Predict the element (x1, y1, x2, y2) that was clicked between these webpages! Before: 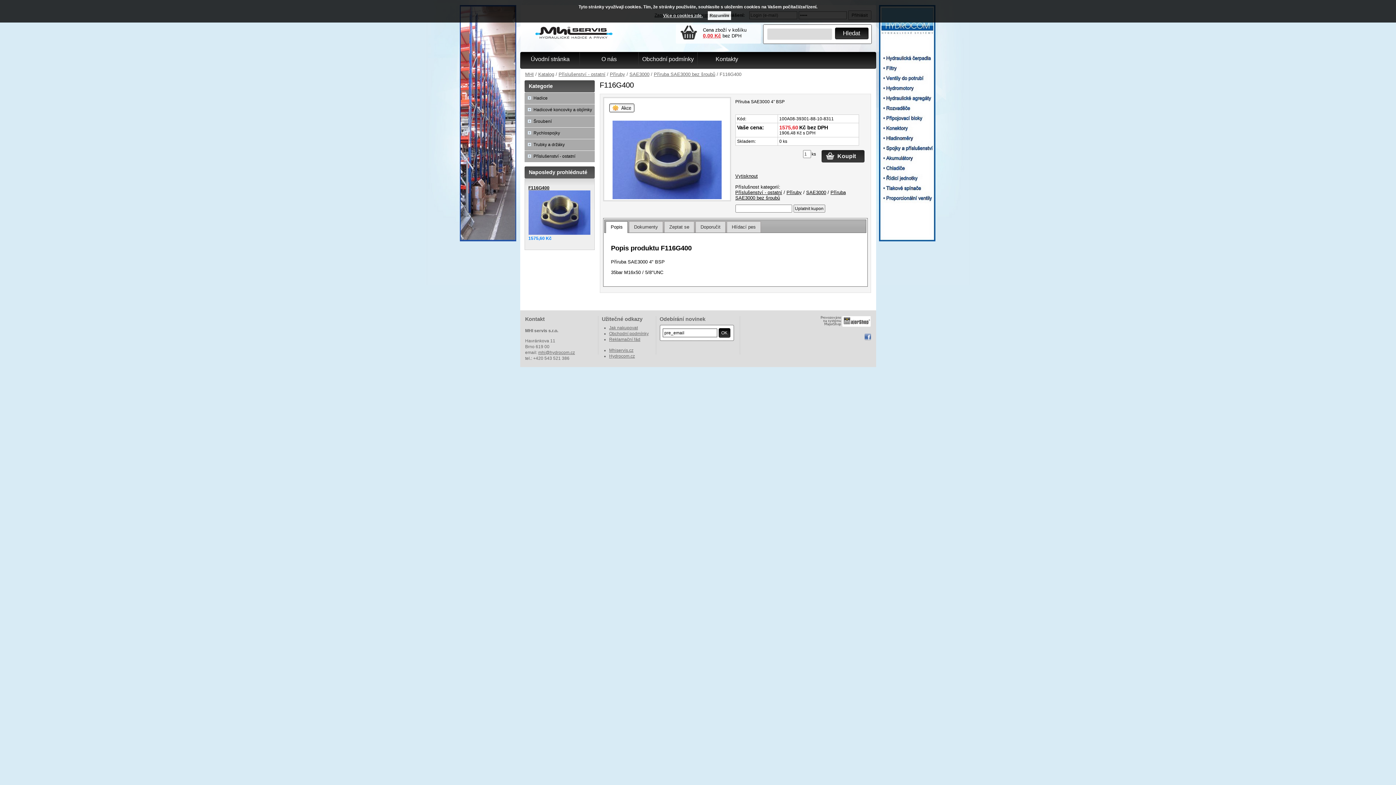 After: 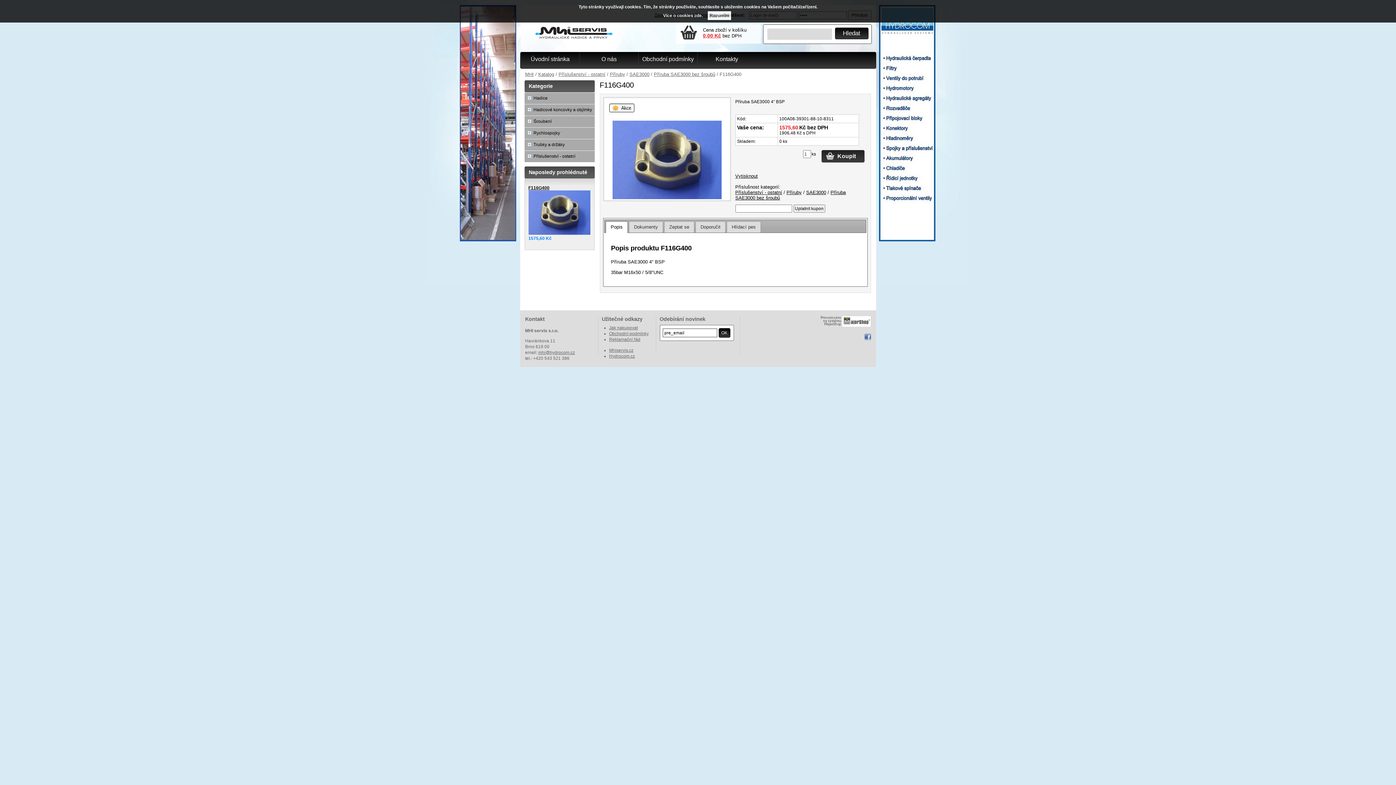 Action: label: Více o cookies zde. bbox: (663, 13, 702, 18)